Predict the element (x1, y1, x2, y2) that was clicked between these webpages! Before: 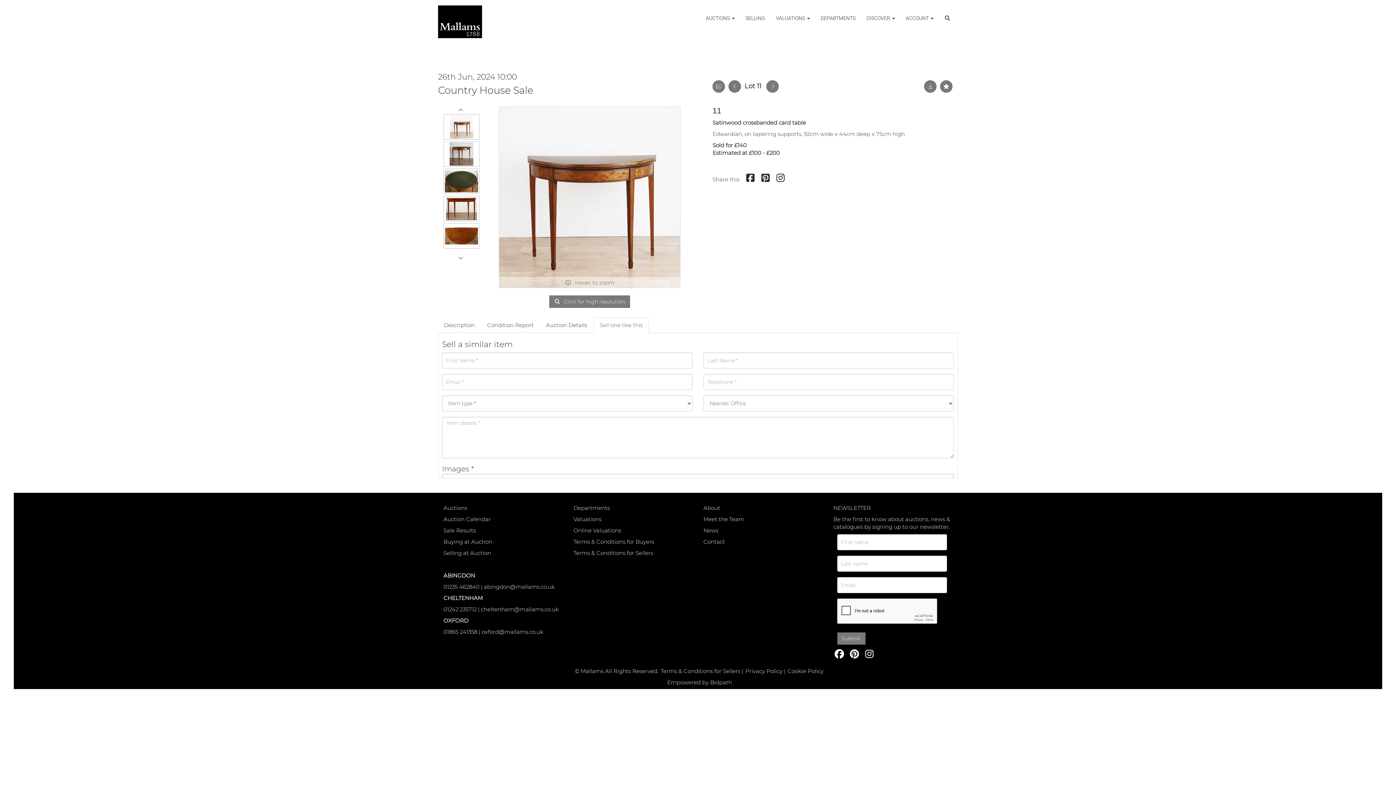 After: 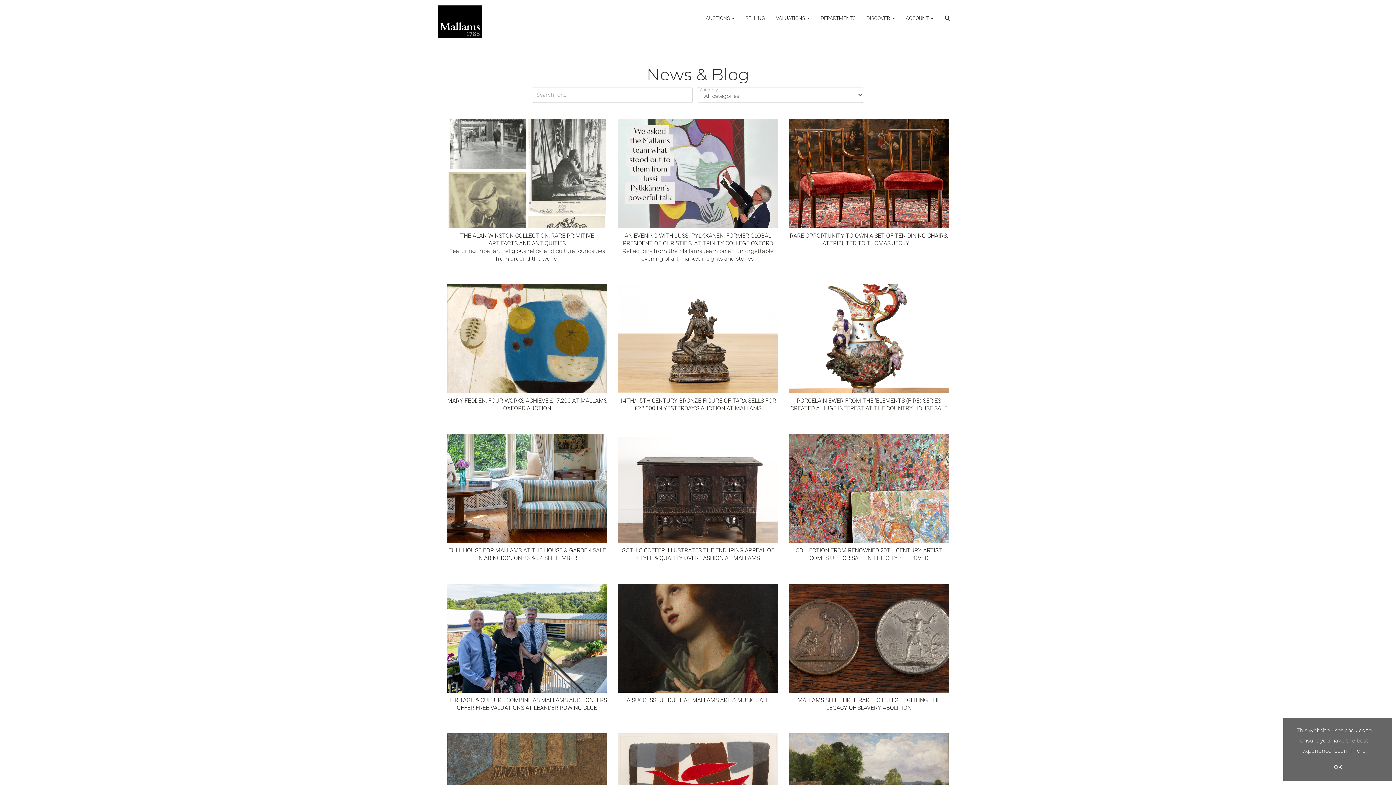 Action: label: News bbox: (703, 527, 718, 534)